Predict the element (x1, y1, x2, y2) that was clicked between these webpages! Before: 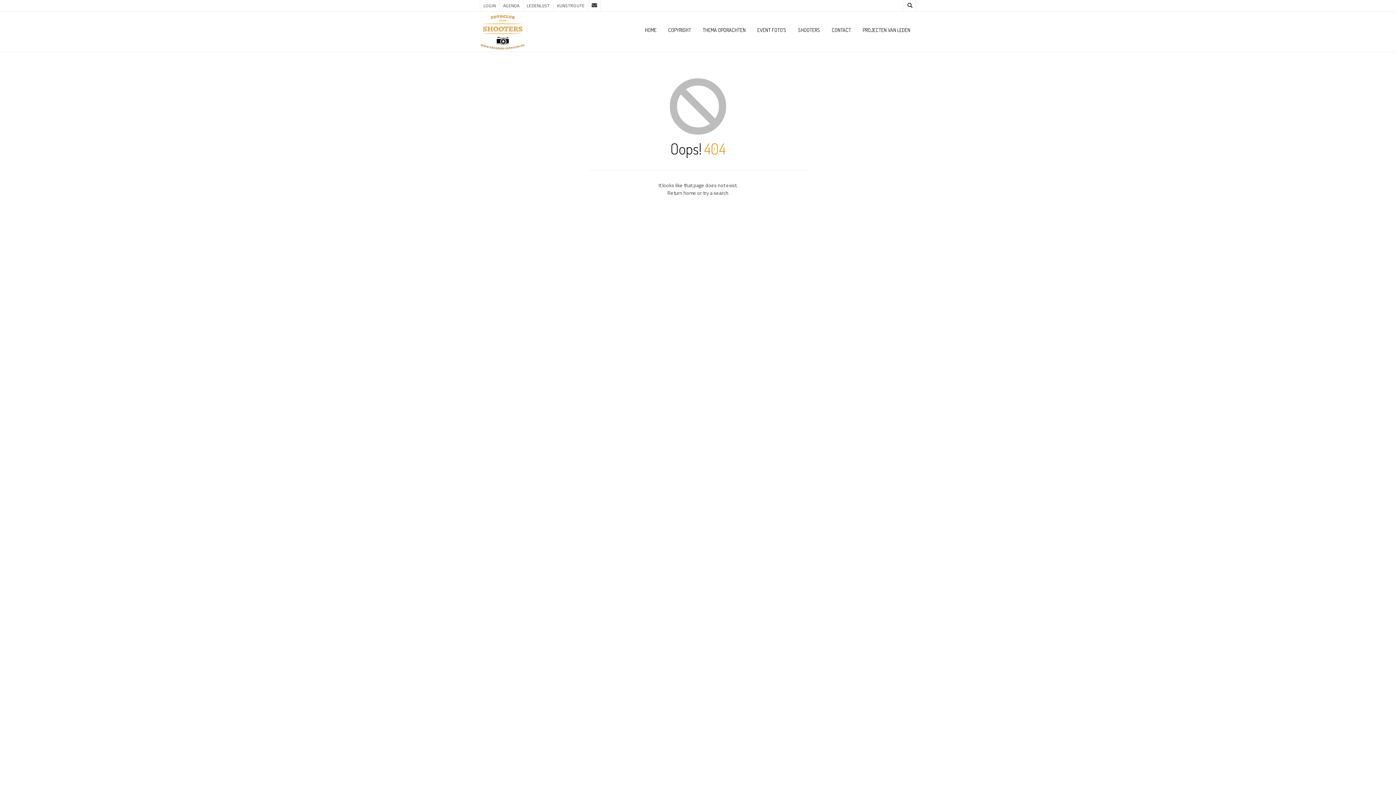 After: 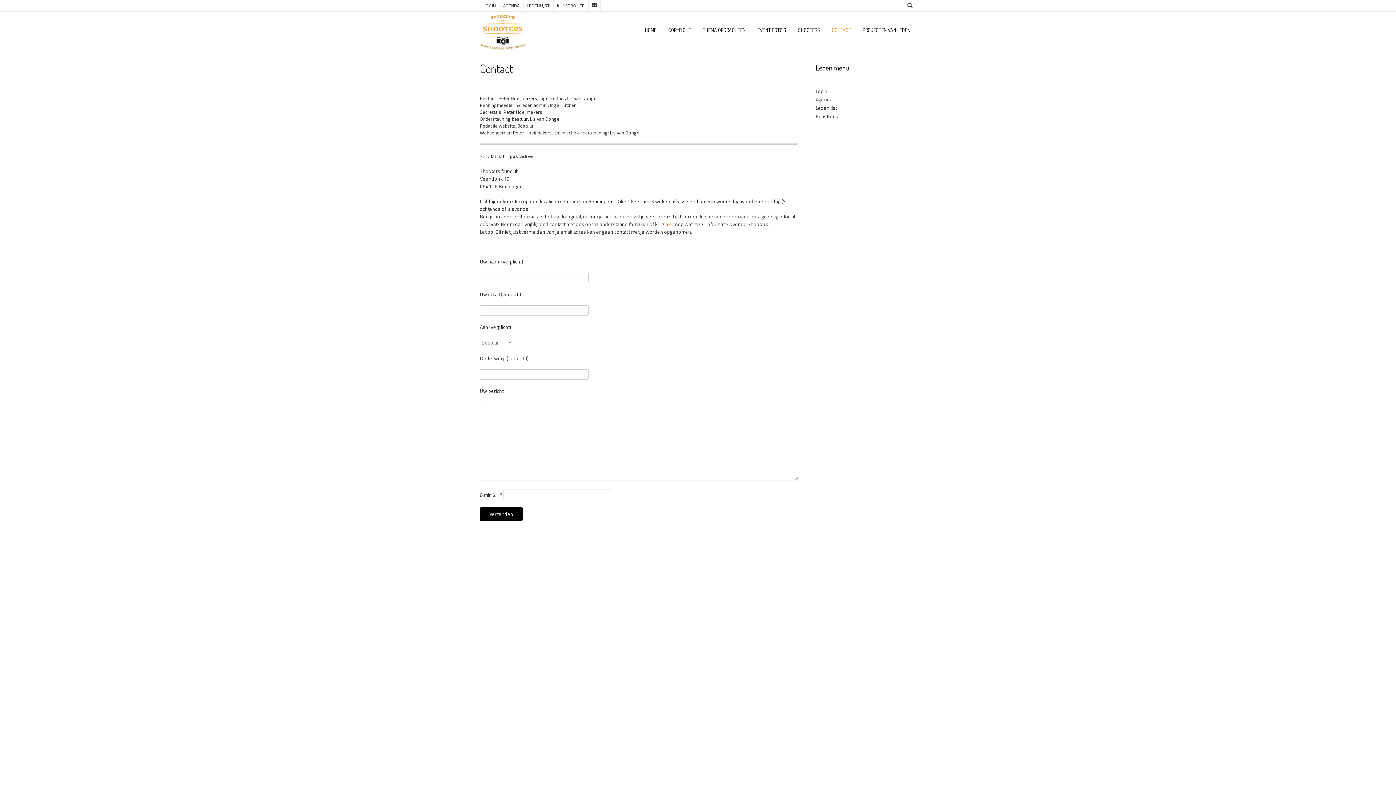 Action: label: CONTACT bbox: (826, 11, 857, 48)